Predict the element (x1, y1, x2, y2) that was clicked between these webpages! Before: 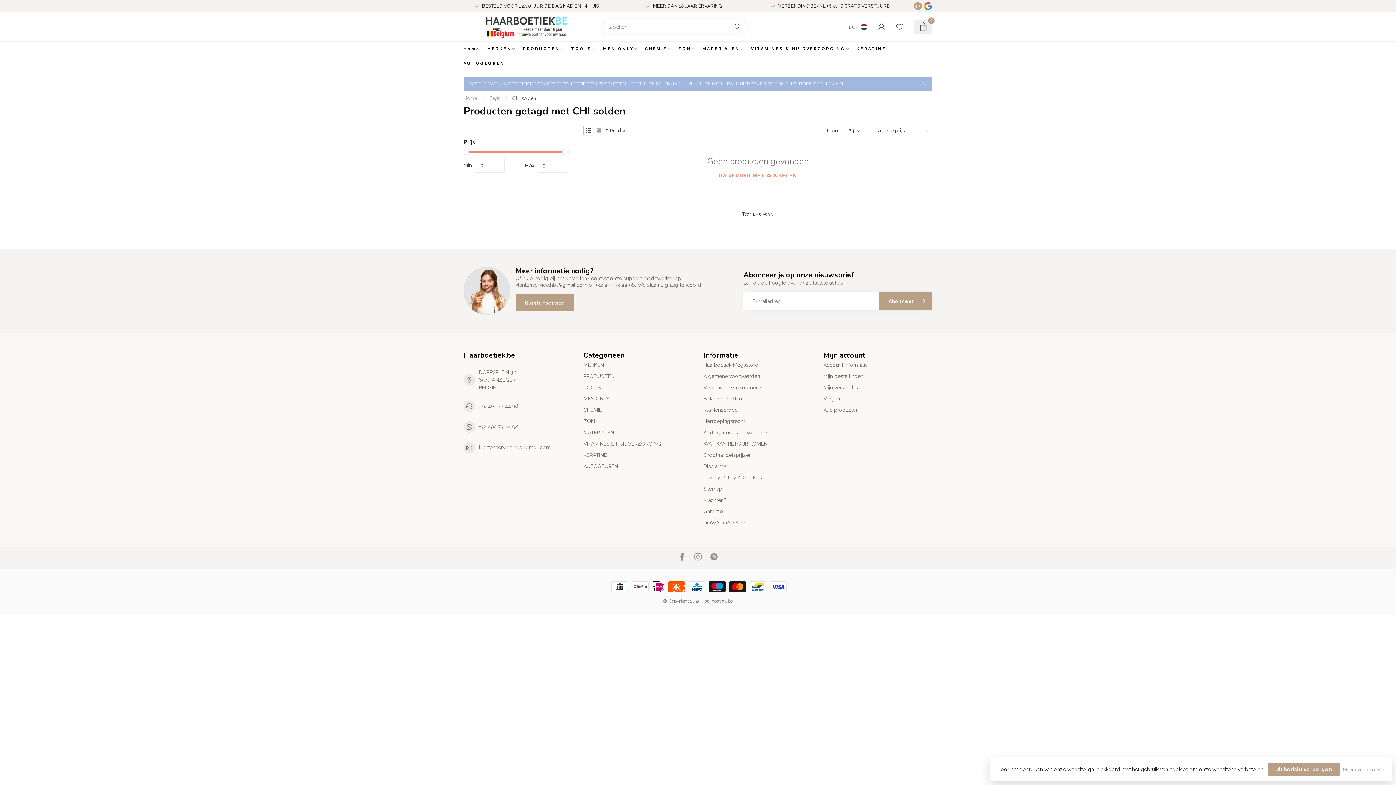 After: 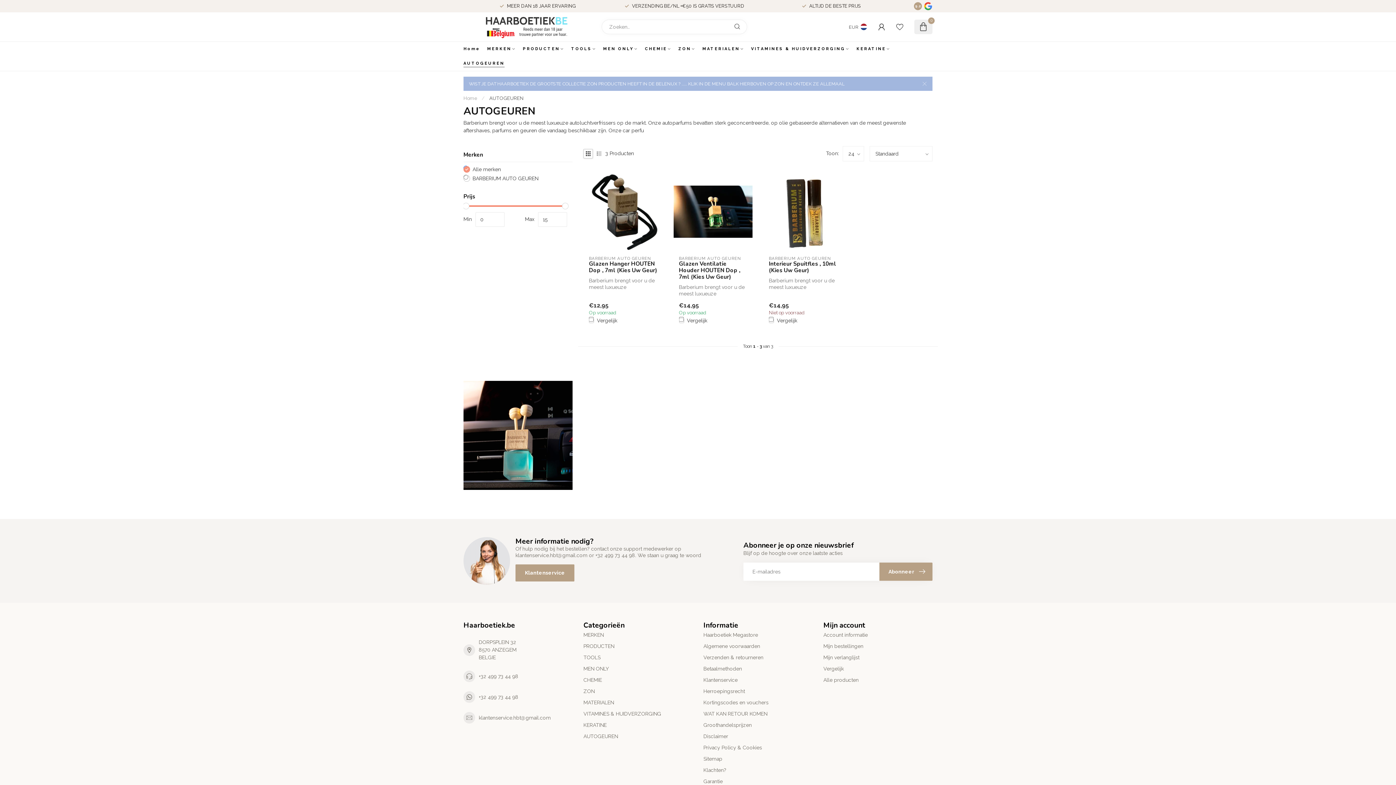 Action: label: AUTOGEUREN bbox: (583, 461, 692, 472)